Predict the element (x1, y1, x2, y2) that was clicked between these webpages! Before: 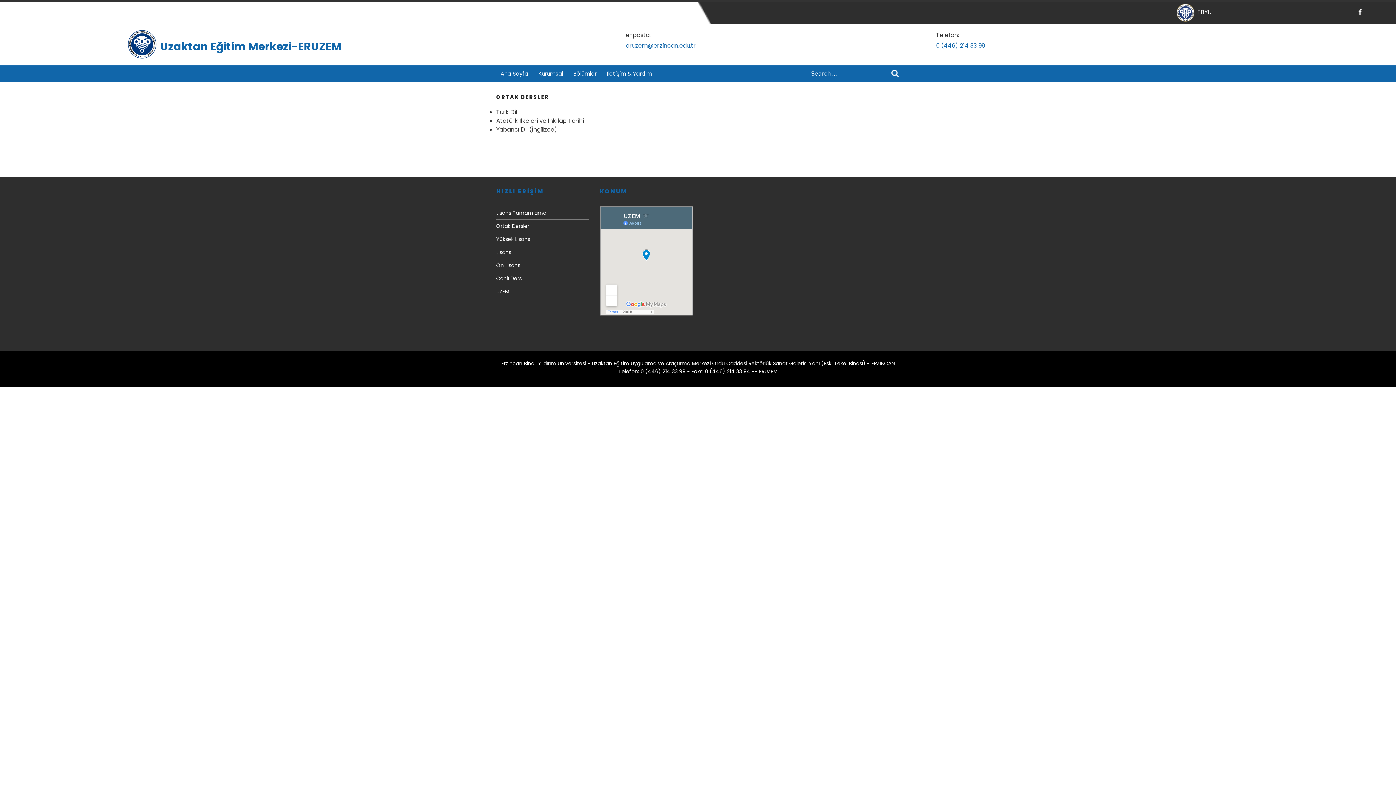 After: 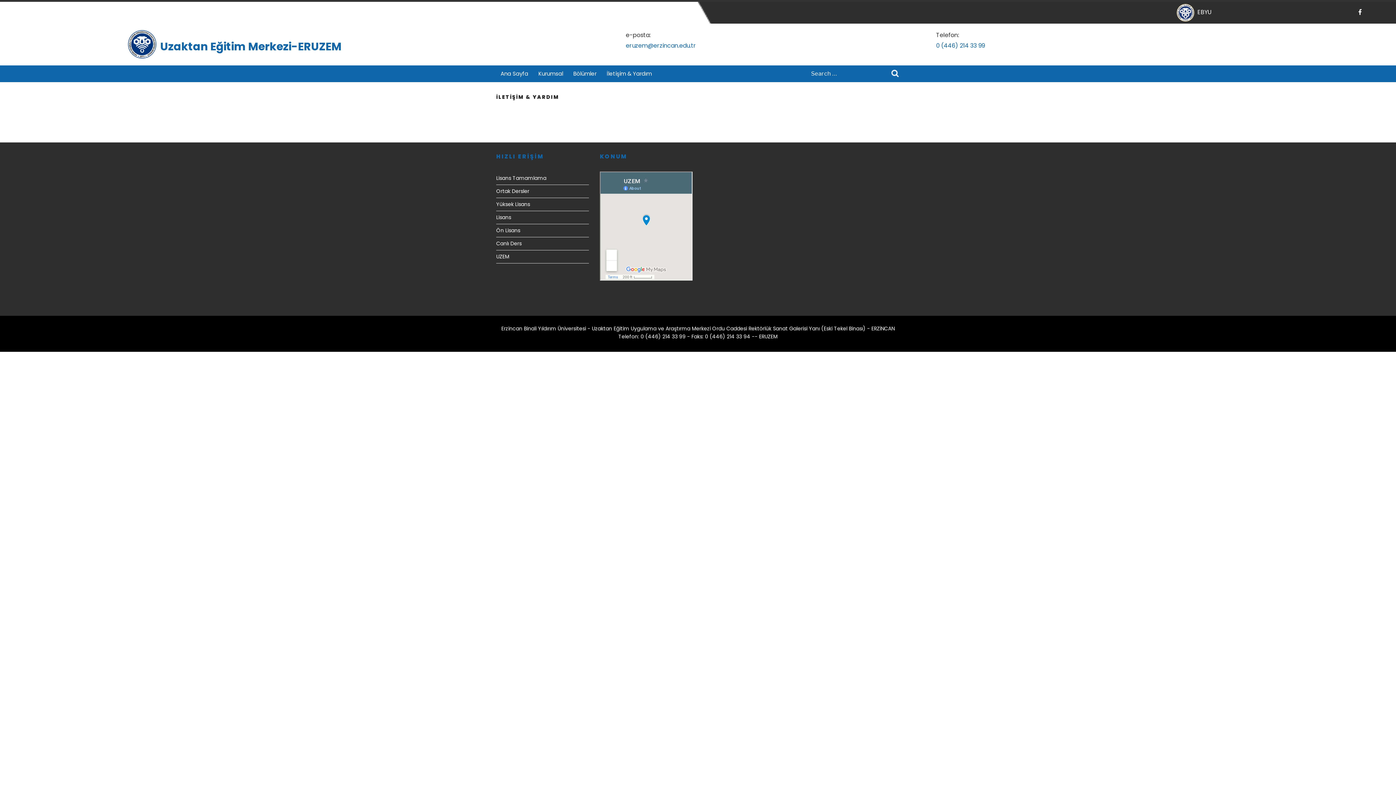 Action: bbox: (602, 65, 656, 82) label: İletişim & Yardım